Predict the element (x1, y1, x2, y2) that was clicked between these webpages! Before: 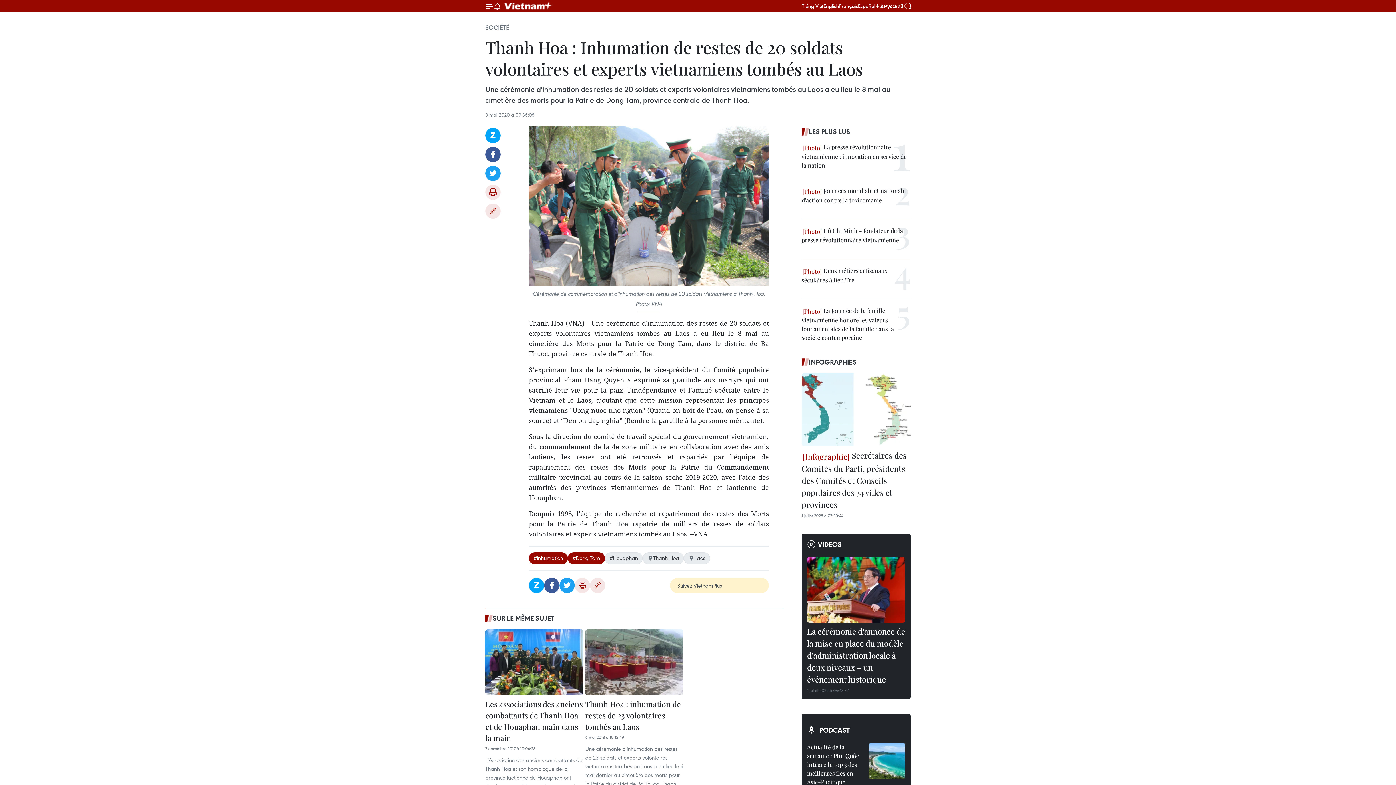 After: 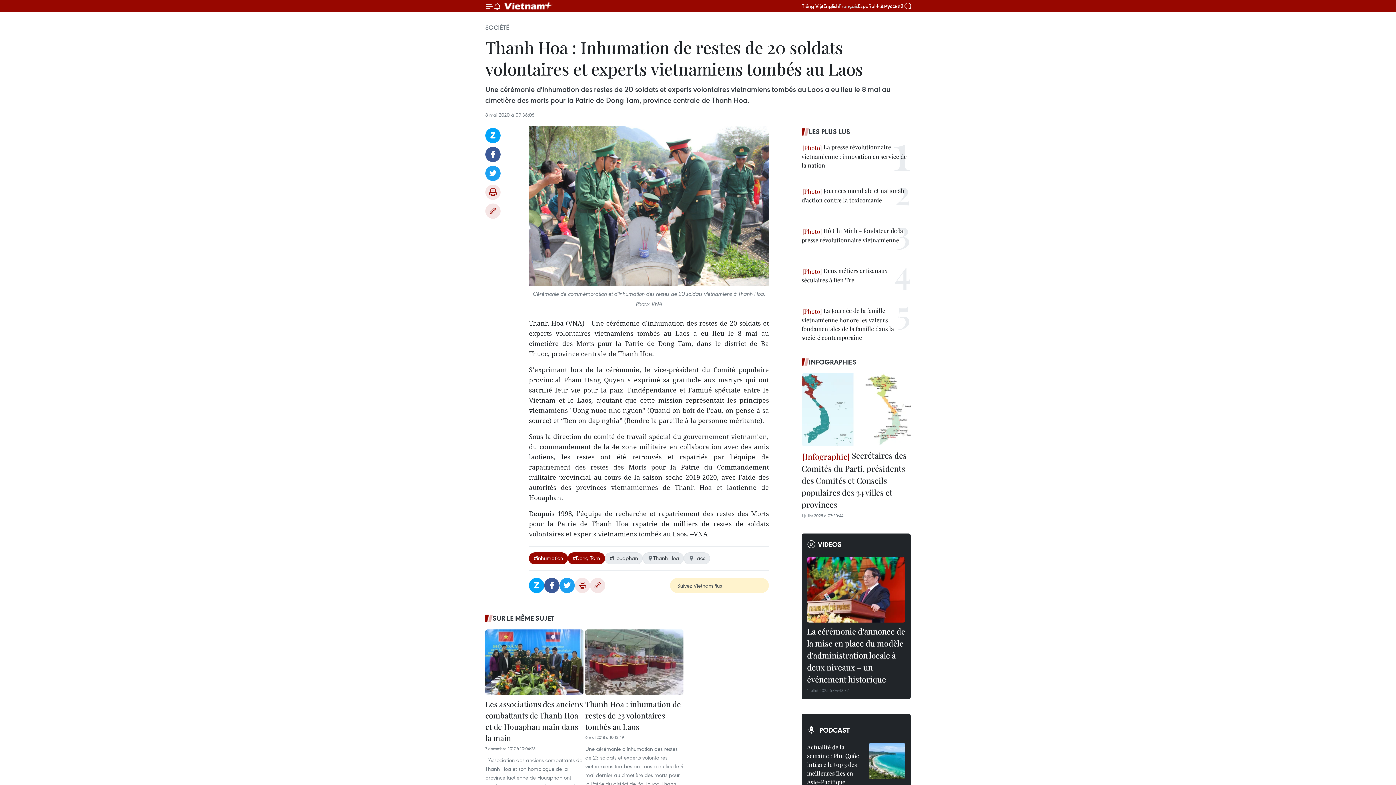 Action: label: Français bbox: (839, 2, 858, 9)